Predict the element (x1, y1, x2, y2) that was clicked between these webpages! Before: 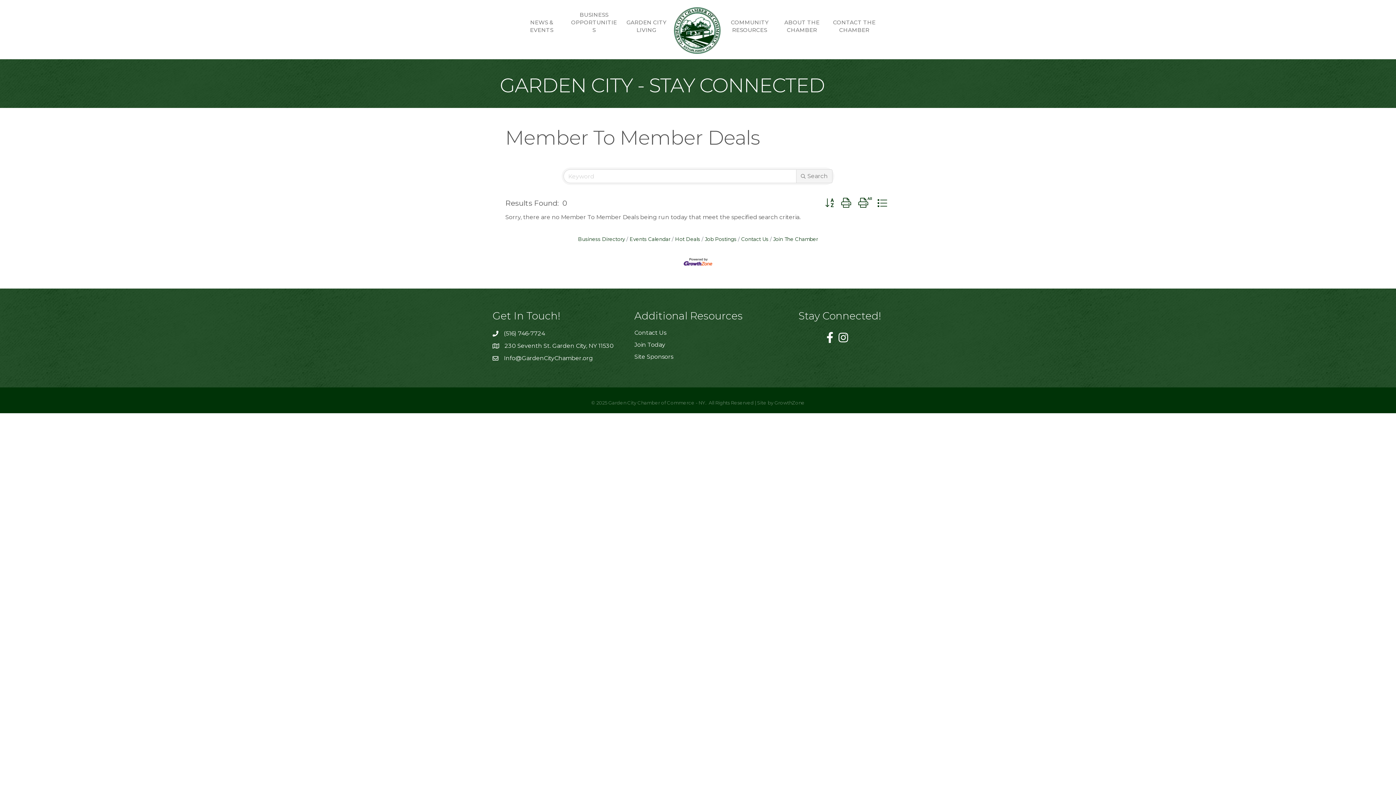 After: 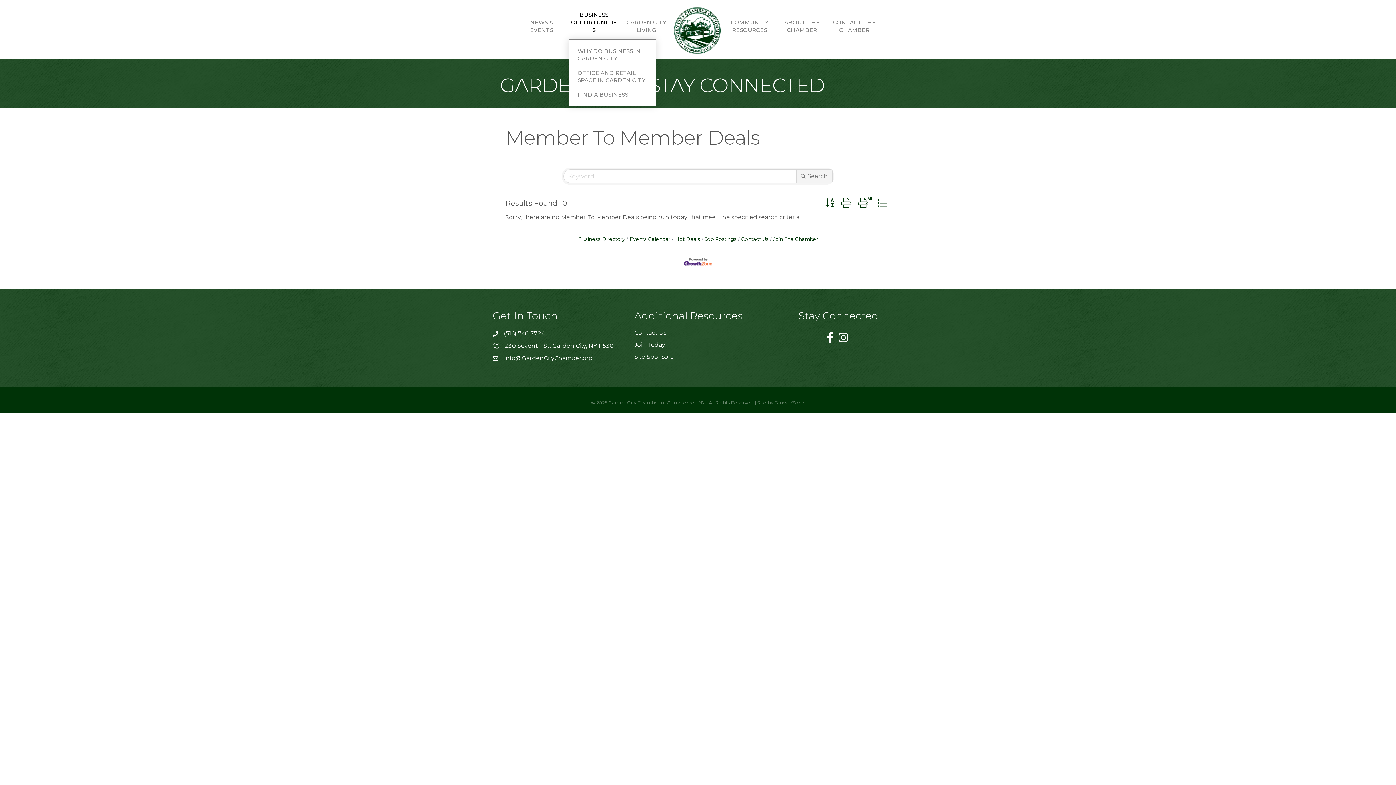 Action: bbox: (568, 5, 619, 39) label: BUSINESS OPPORTUNITIES